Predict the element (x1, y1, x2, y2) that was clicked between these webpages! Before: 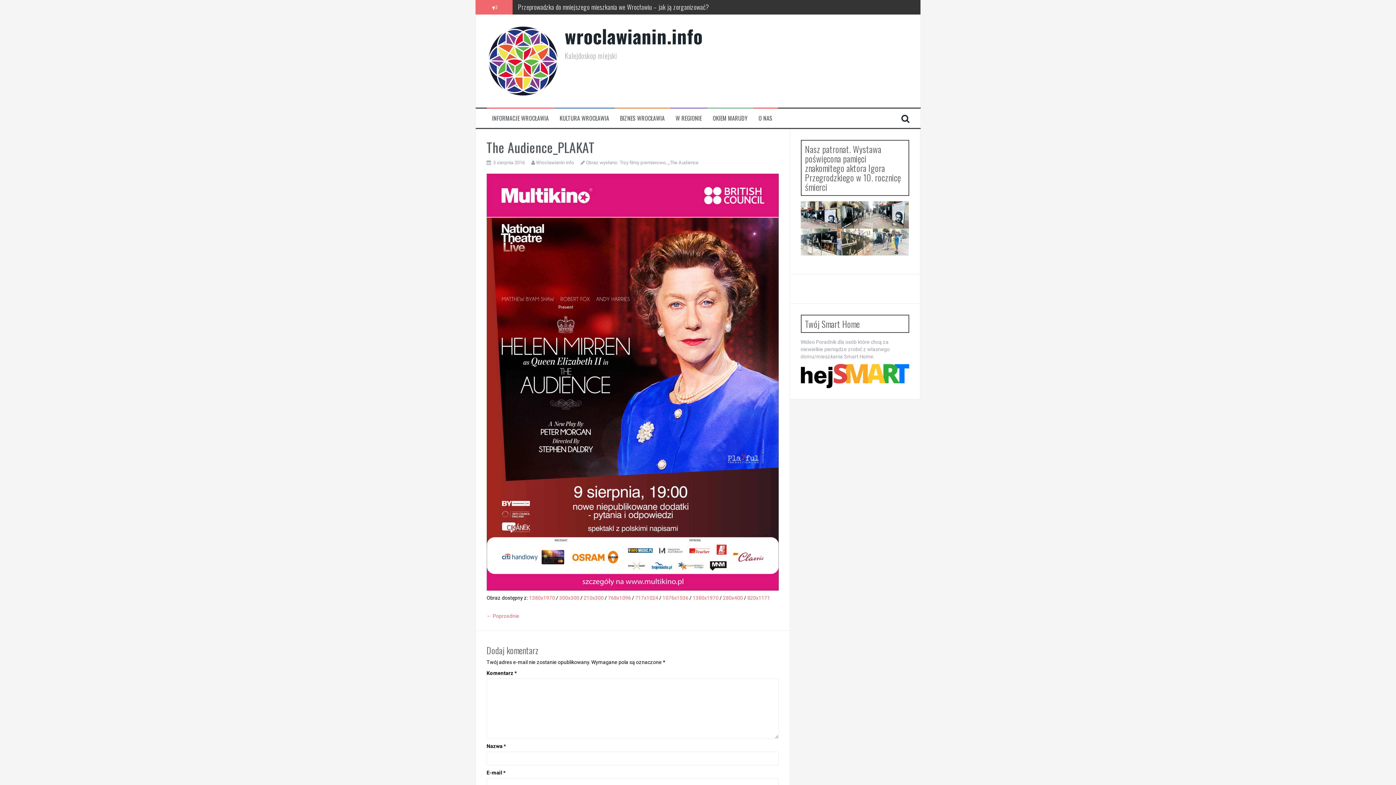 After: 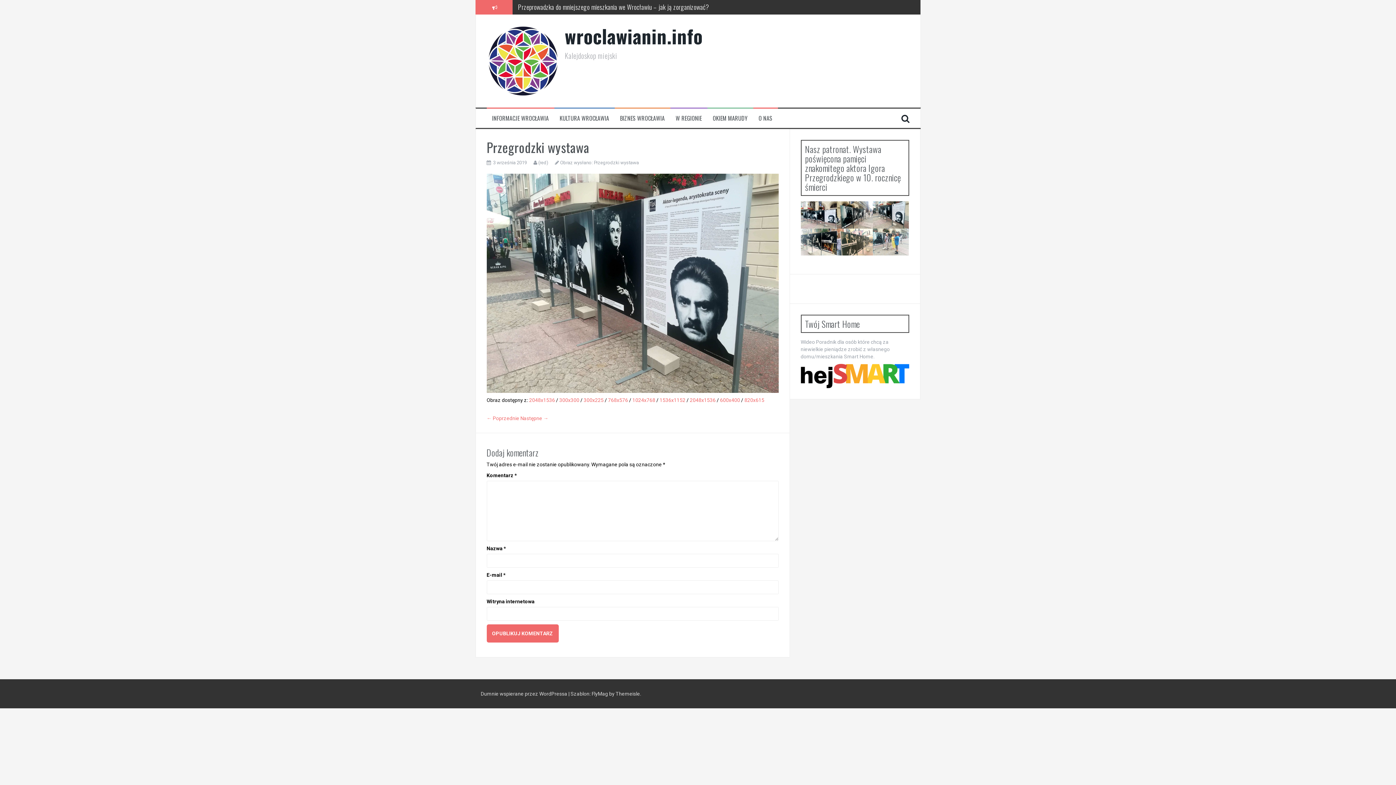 Action: bbox: (873, 211, 909, 217)